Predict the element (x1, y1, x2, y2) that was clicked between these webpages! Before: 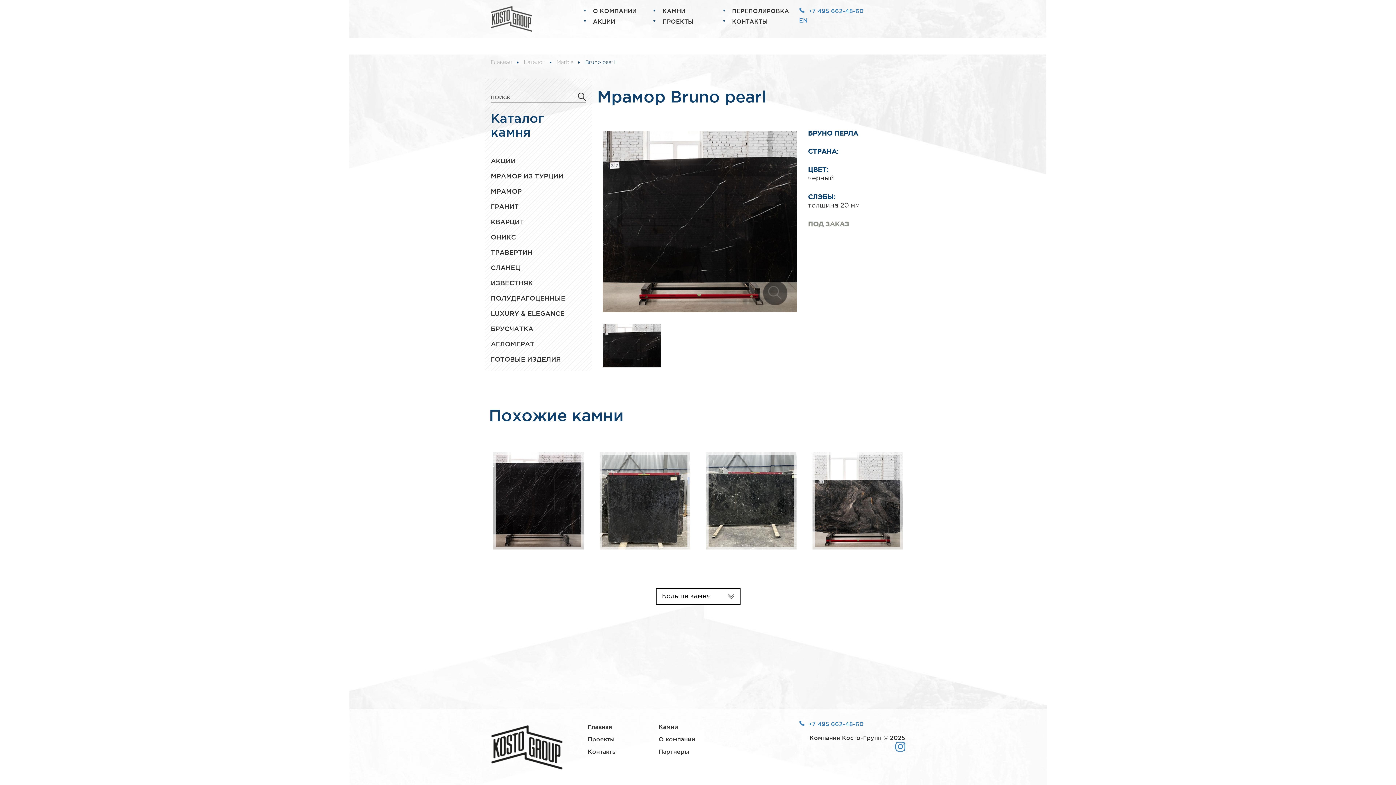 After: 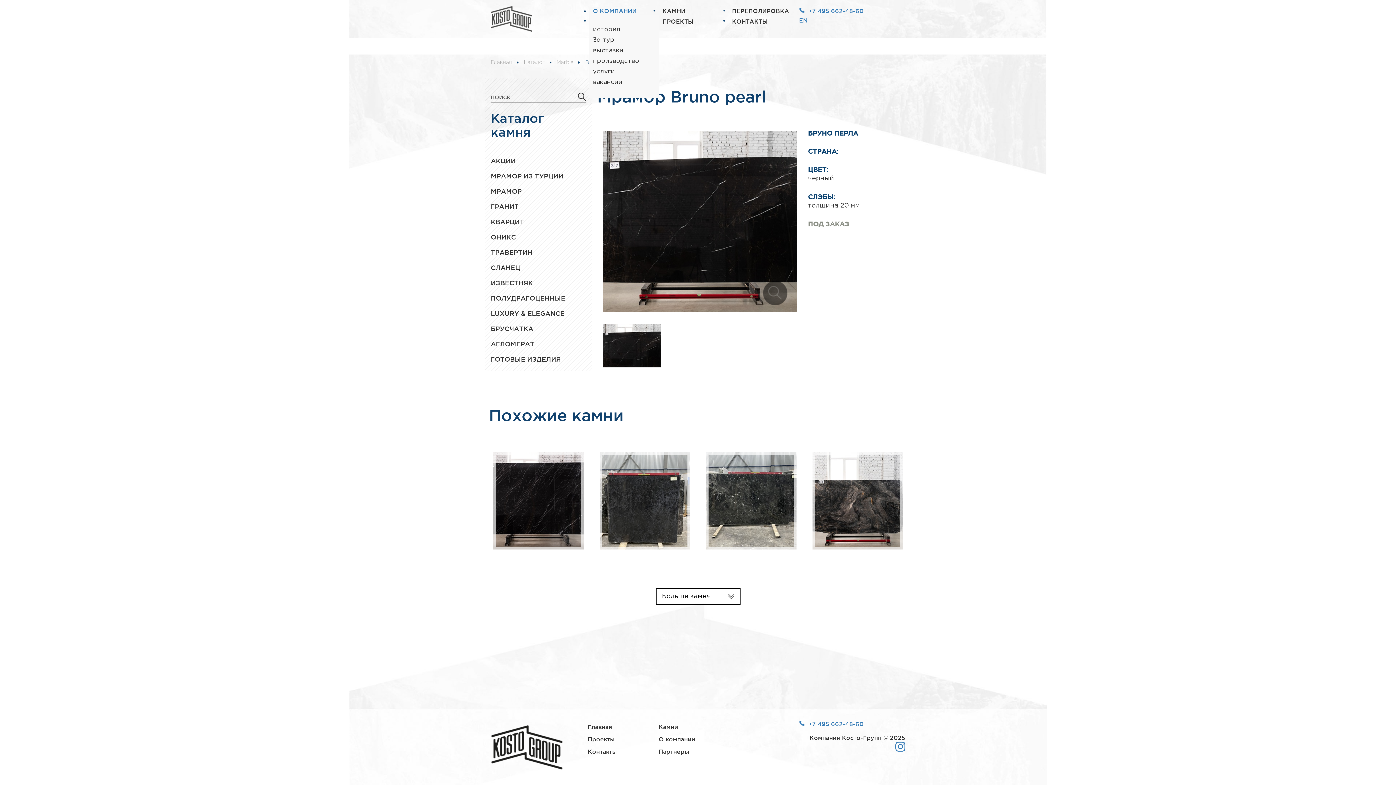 Action: label: О КОМПАНИИ bbox: (589, 6, 640, 14)